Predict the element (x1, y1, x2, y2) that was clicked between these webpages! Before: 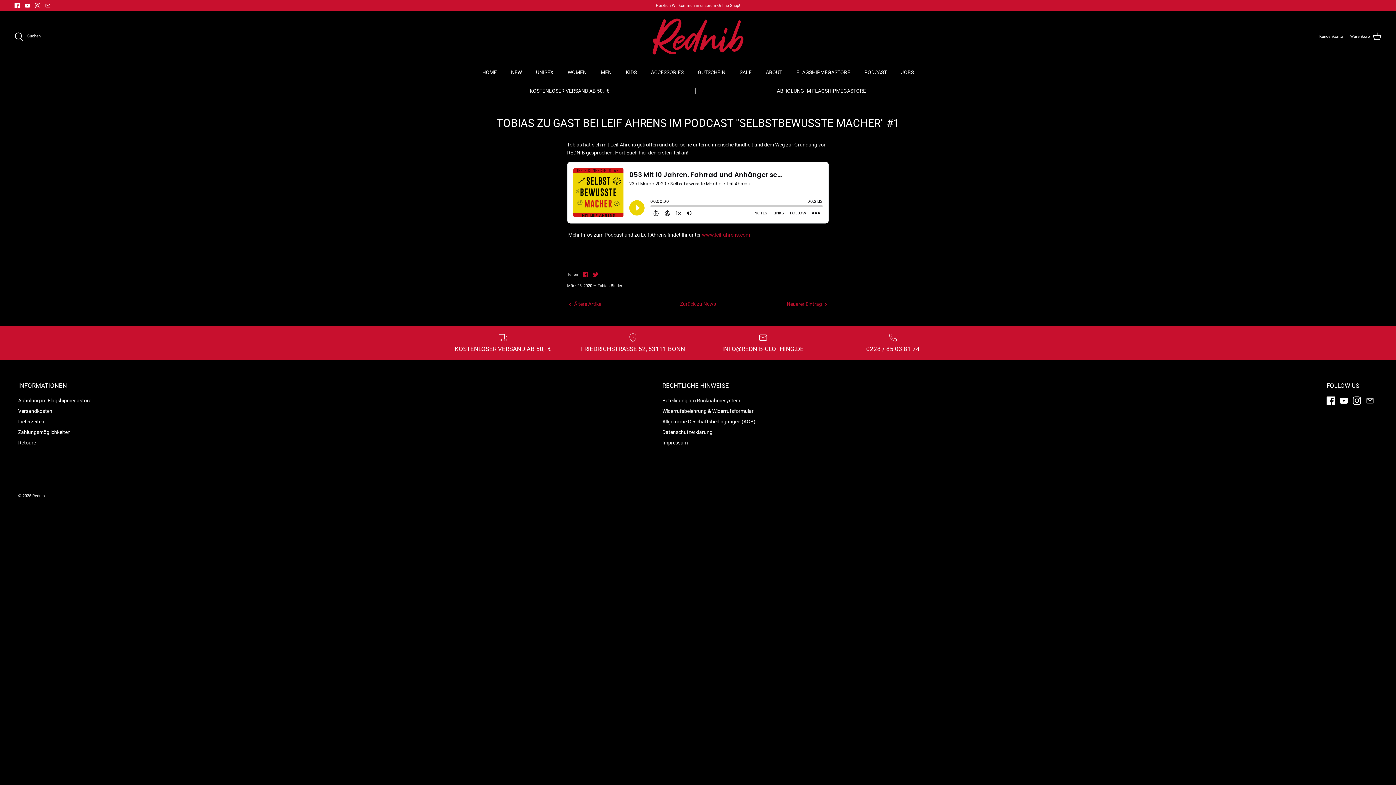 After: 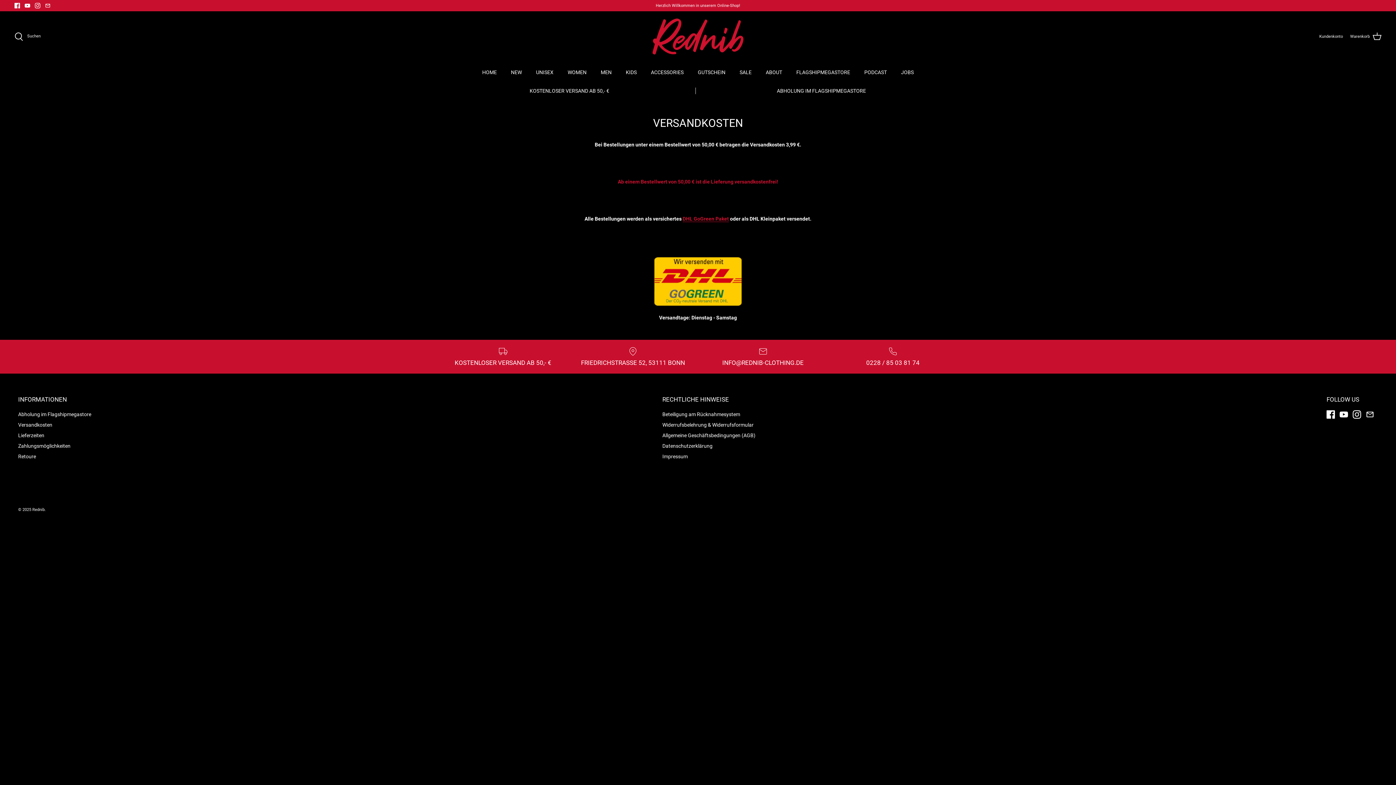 Action: label: KOSTENLOSER VERSAND AB 50,- € bbox: (443, 87, 695, 94)